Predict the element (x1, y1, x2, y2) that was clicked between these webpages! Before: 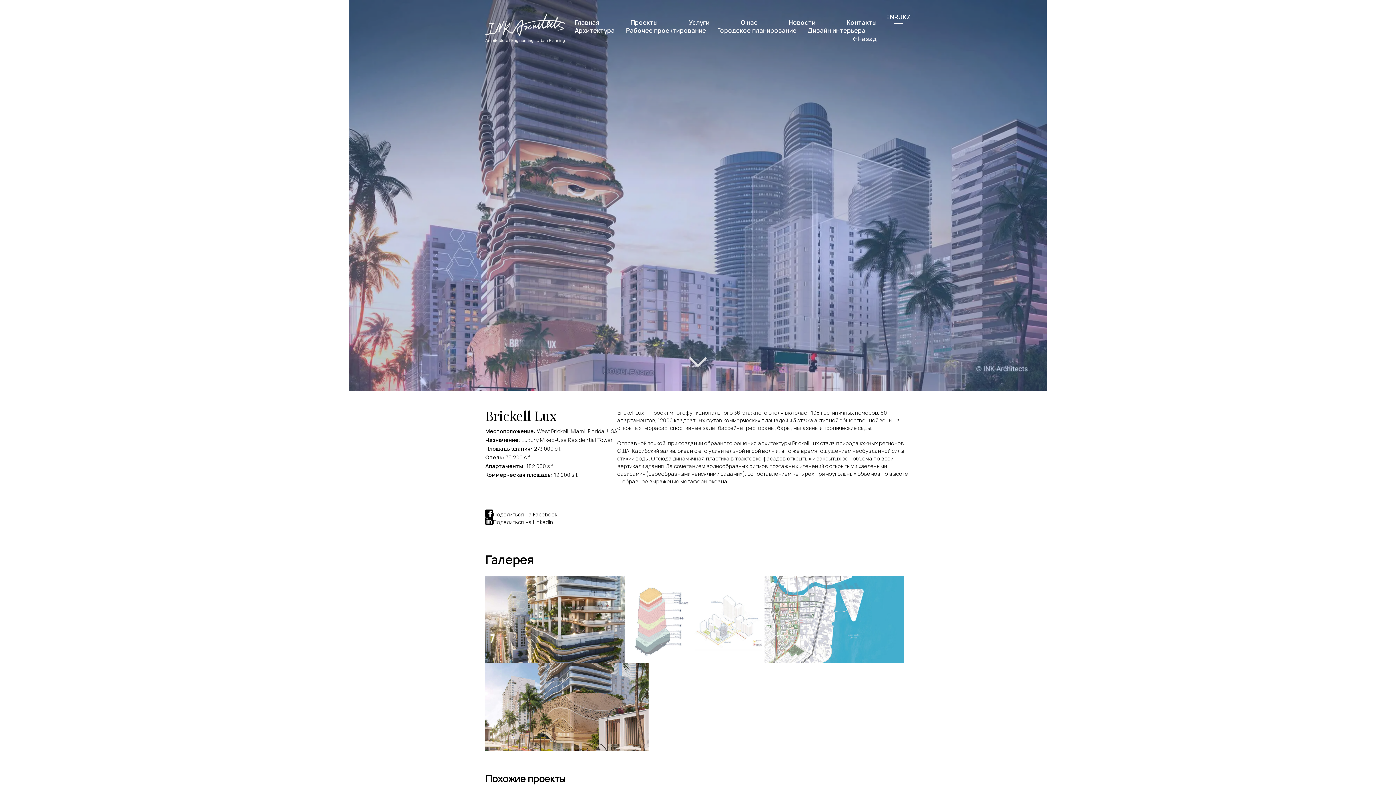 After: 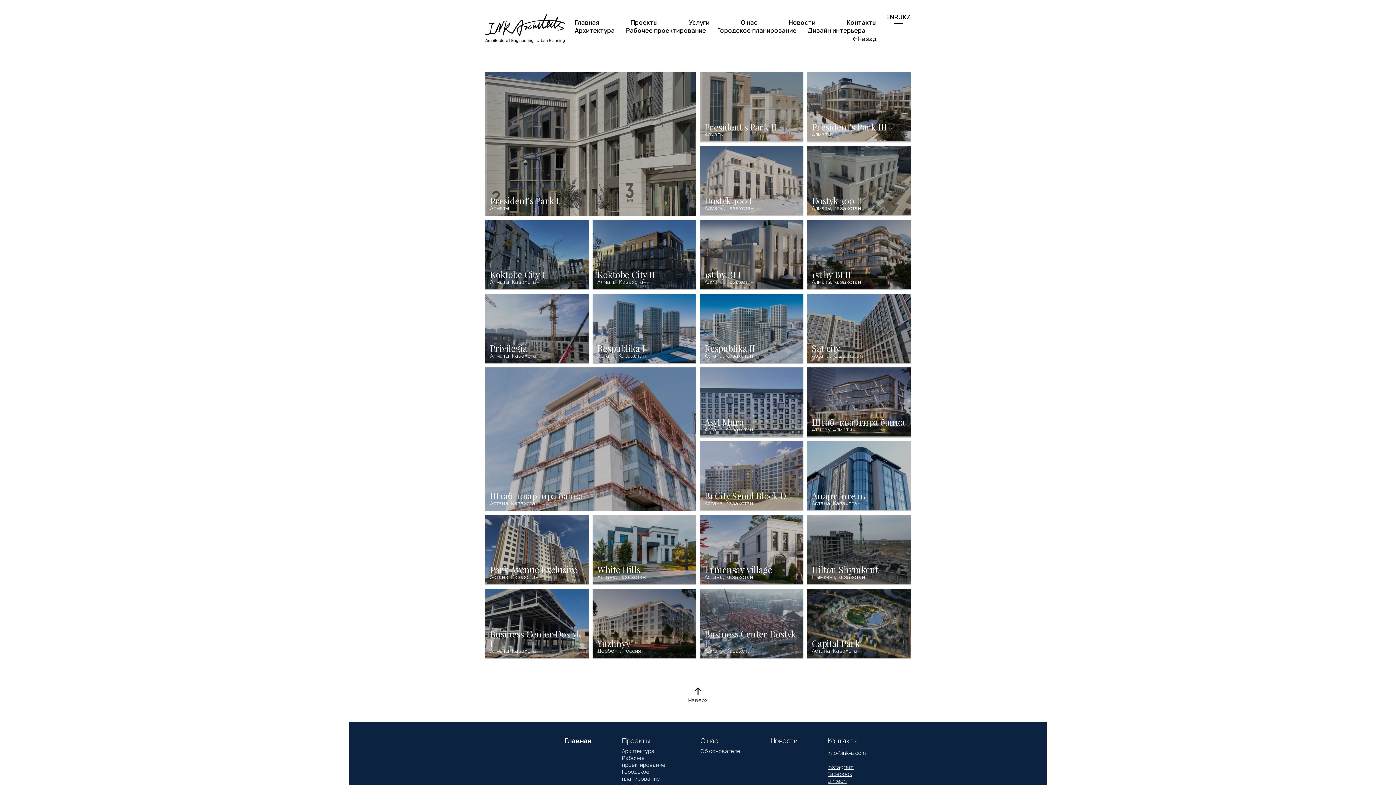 Action: bbox: (626, 26, 706, 34) label: Рабочее проектирование